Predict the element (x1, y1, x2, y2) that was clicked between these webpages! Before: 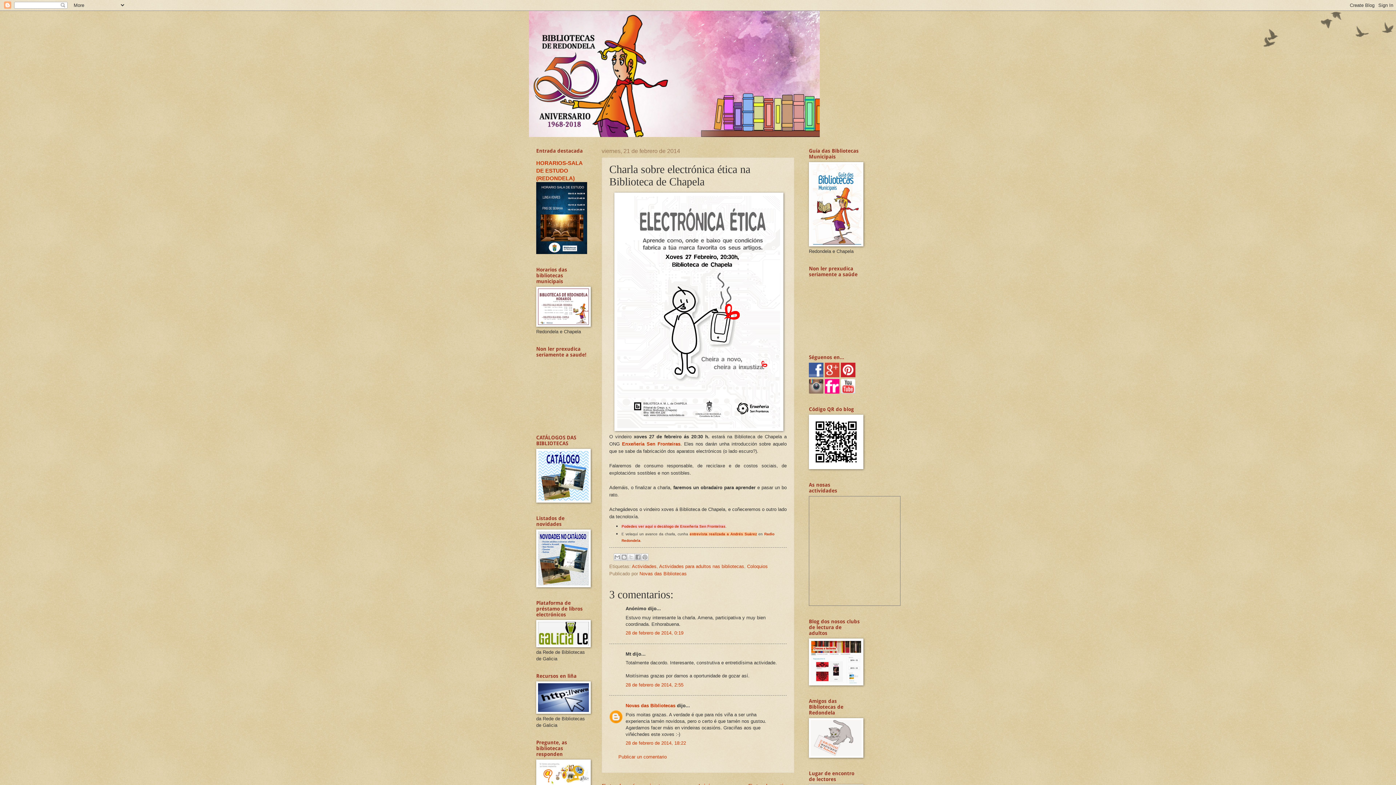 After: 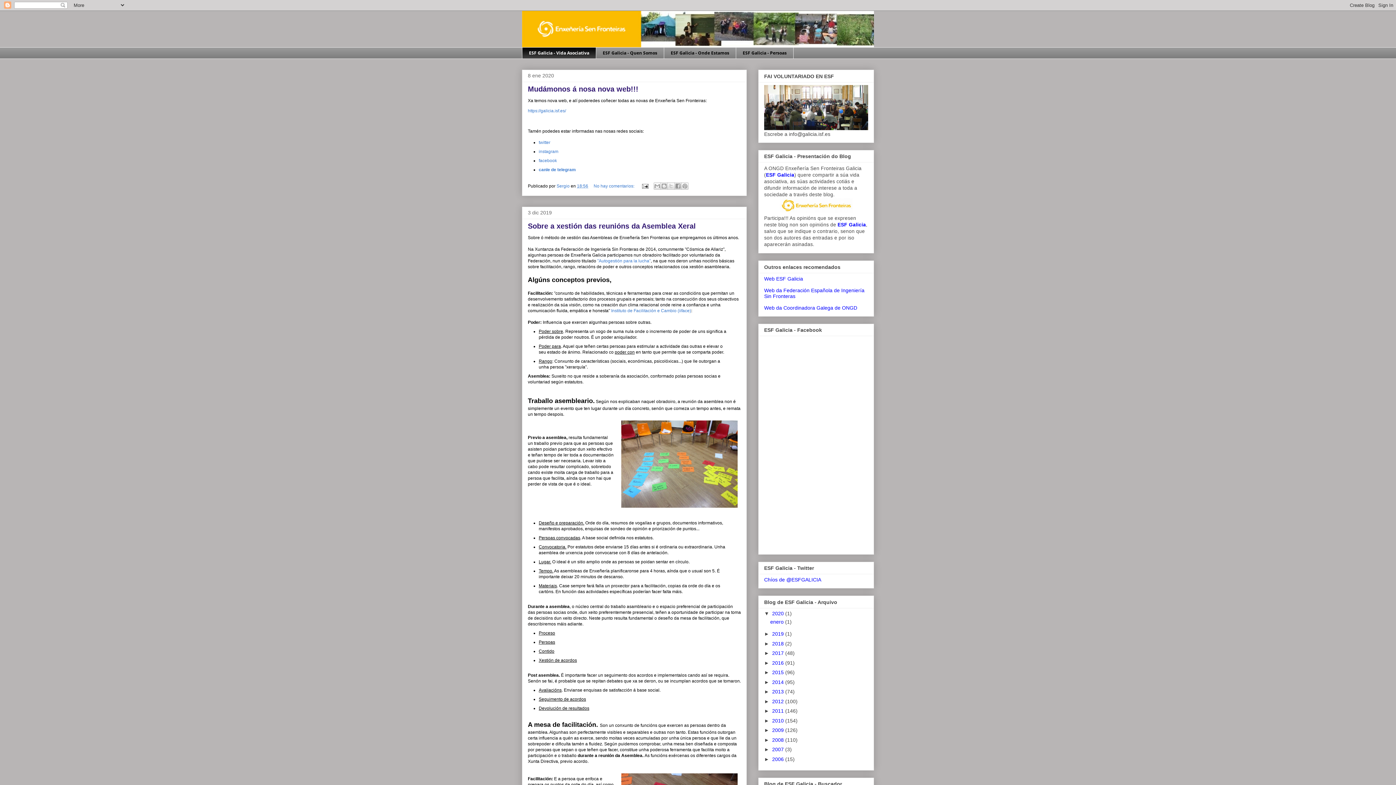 Action: bbox: (622, 441, 680, 446) label: Enxeñería Sen Fronteiras